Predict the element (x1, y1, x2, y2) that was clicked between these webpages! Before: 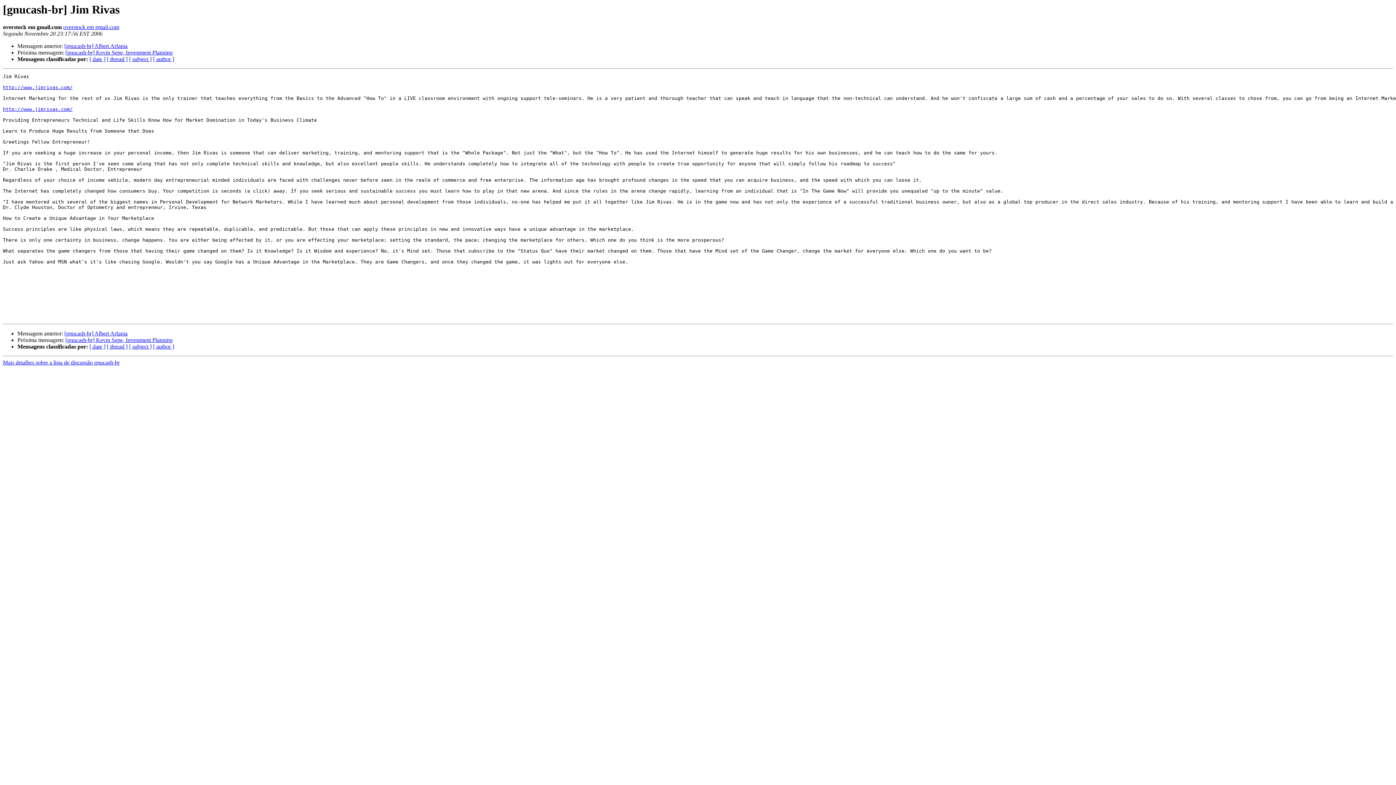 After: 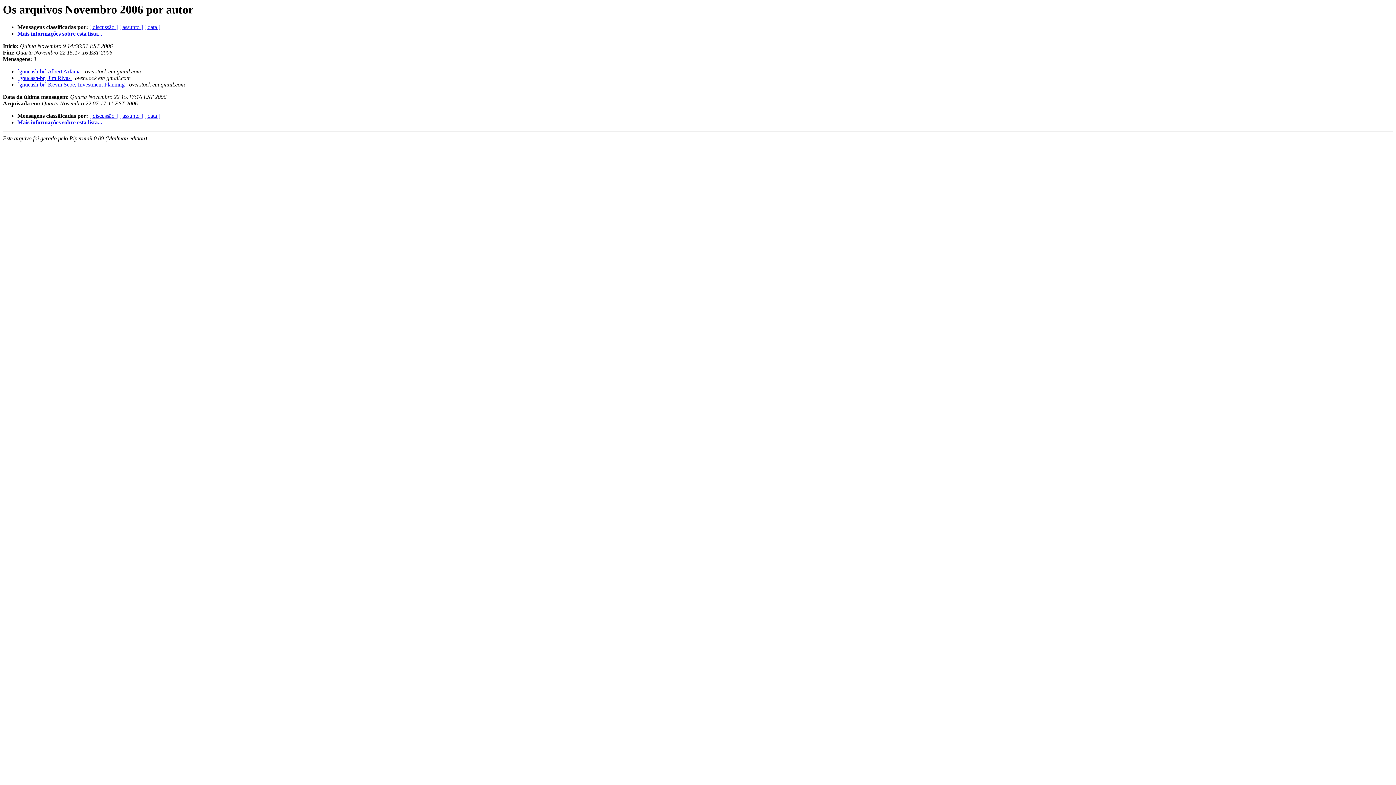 Action: label: [ author ] bbox: (153, 343, 174, 349)